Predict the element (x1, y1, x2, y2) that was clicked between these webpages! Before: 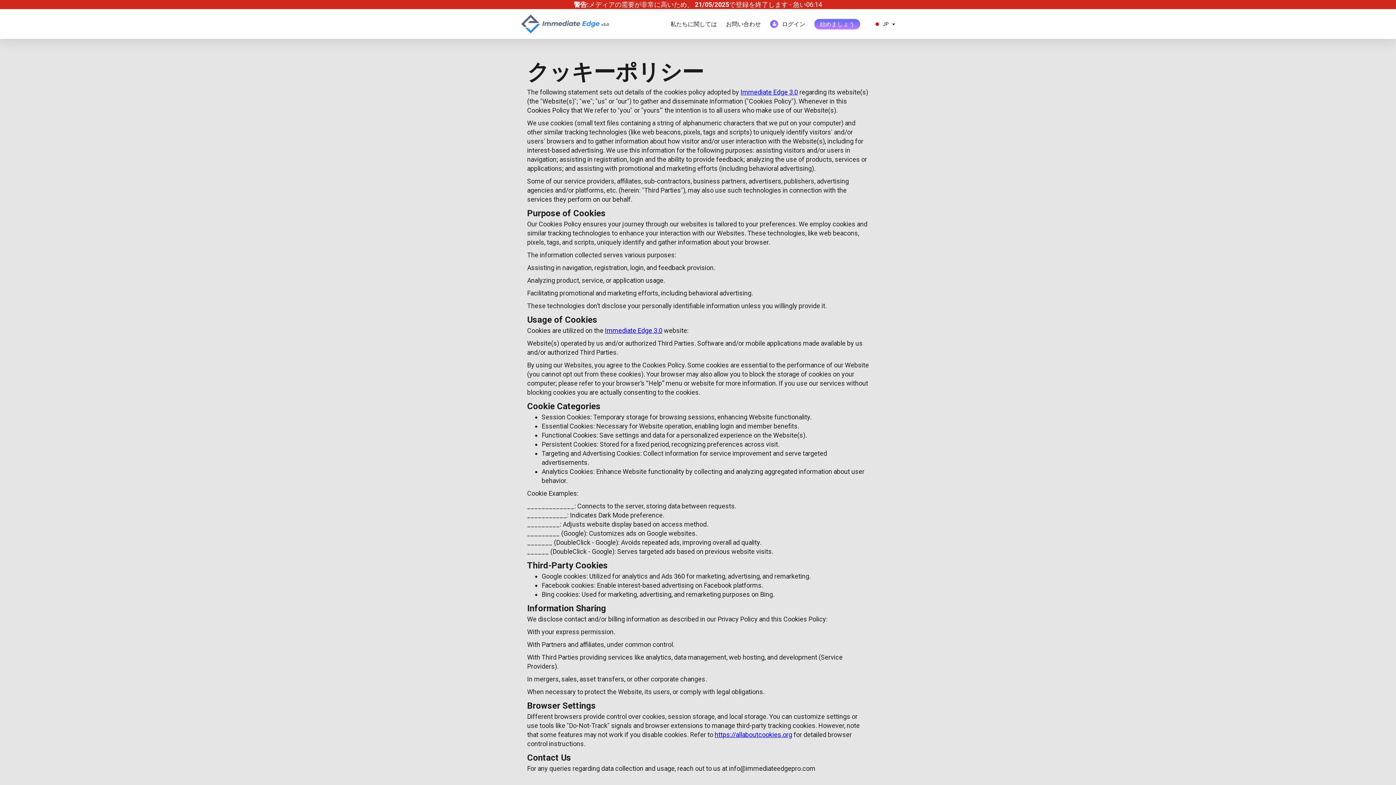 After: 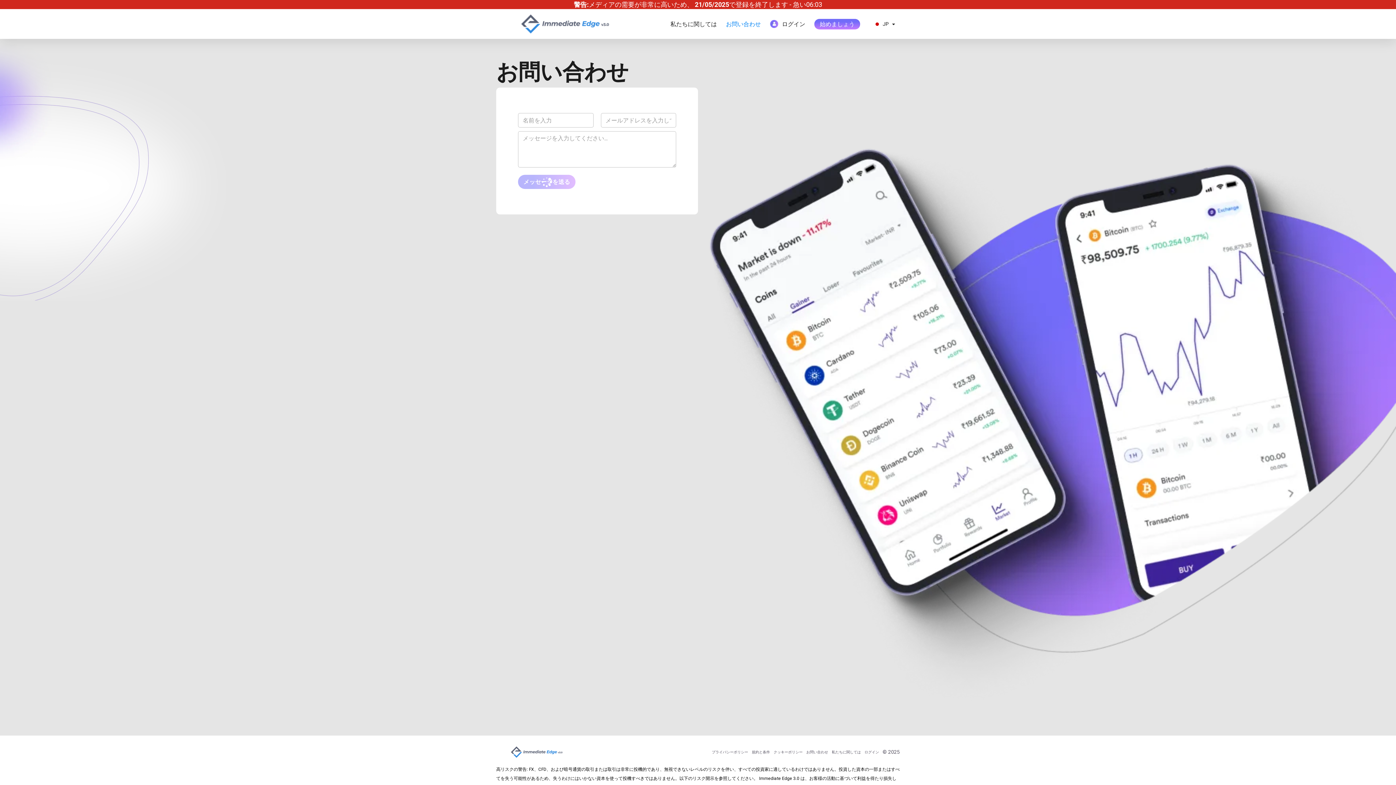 Action: bbox: (726, 20, 761, 27) label: お問い合わせ